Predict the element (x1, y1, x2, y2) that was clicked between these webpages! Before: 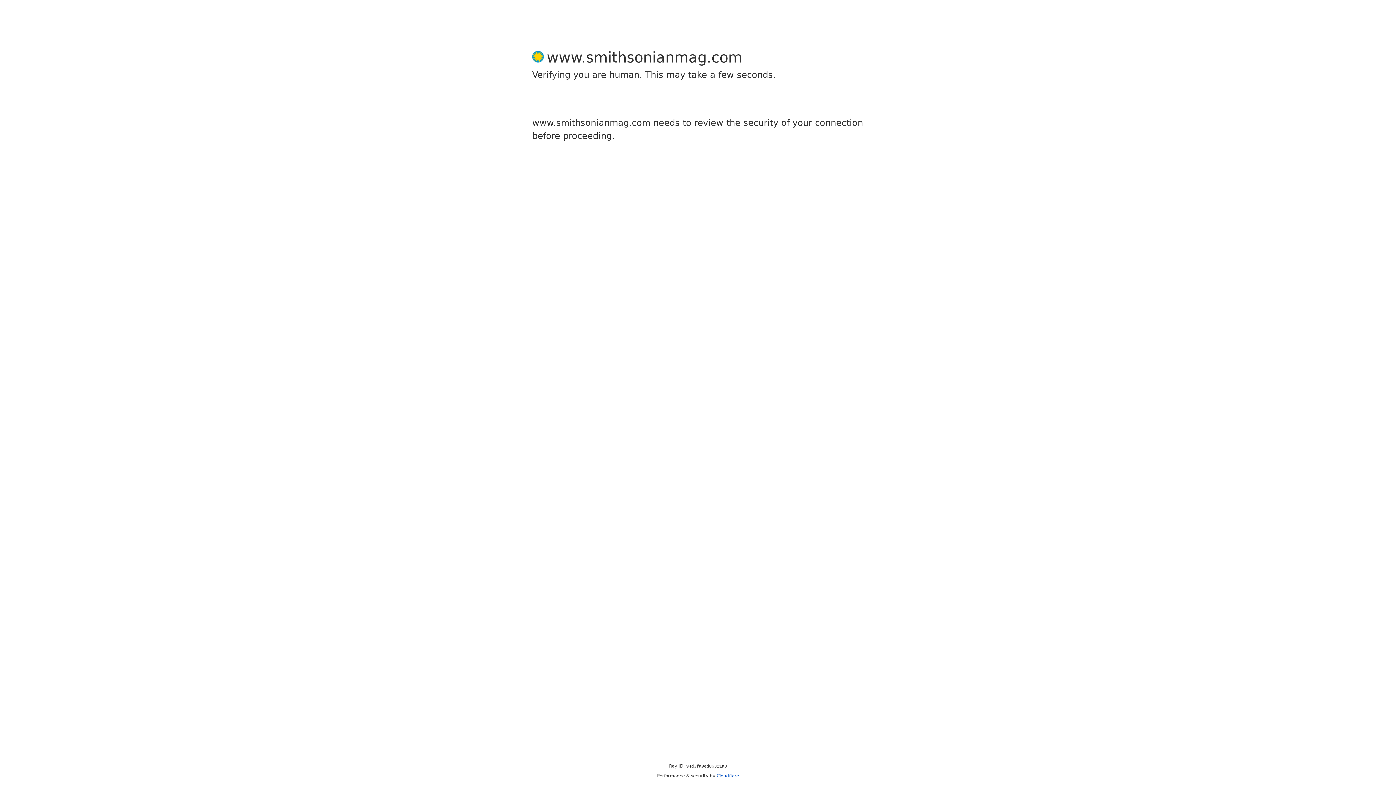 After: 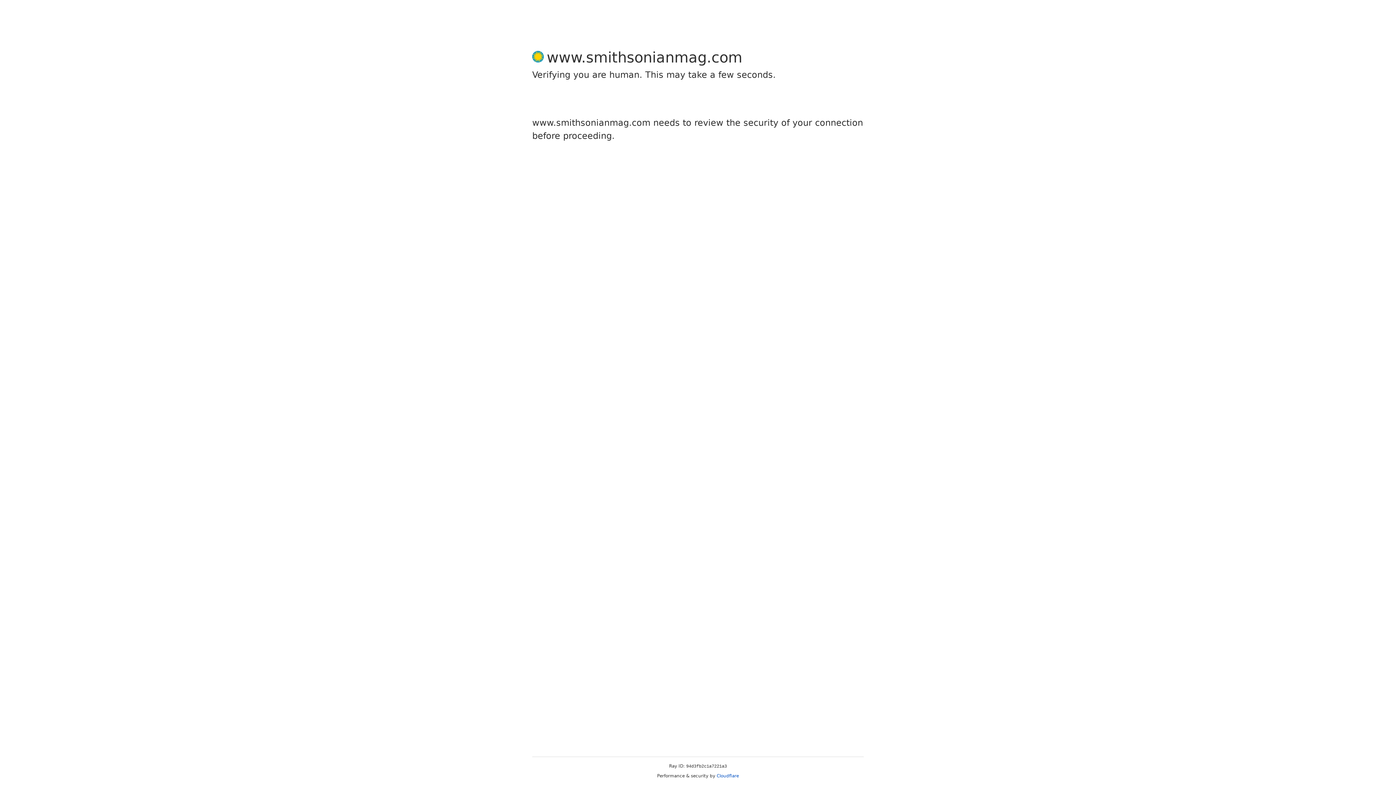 Action: bbox: (716, 773, 739, 778) label: Cloudflare